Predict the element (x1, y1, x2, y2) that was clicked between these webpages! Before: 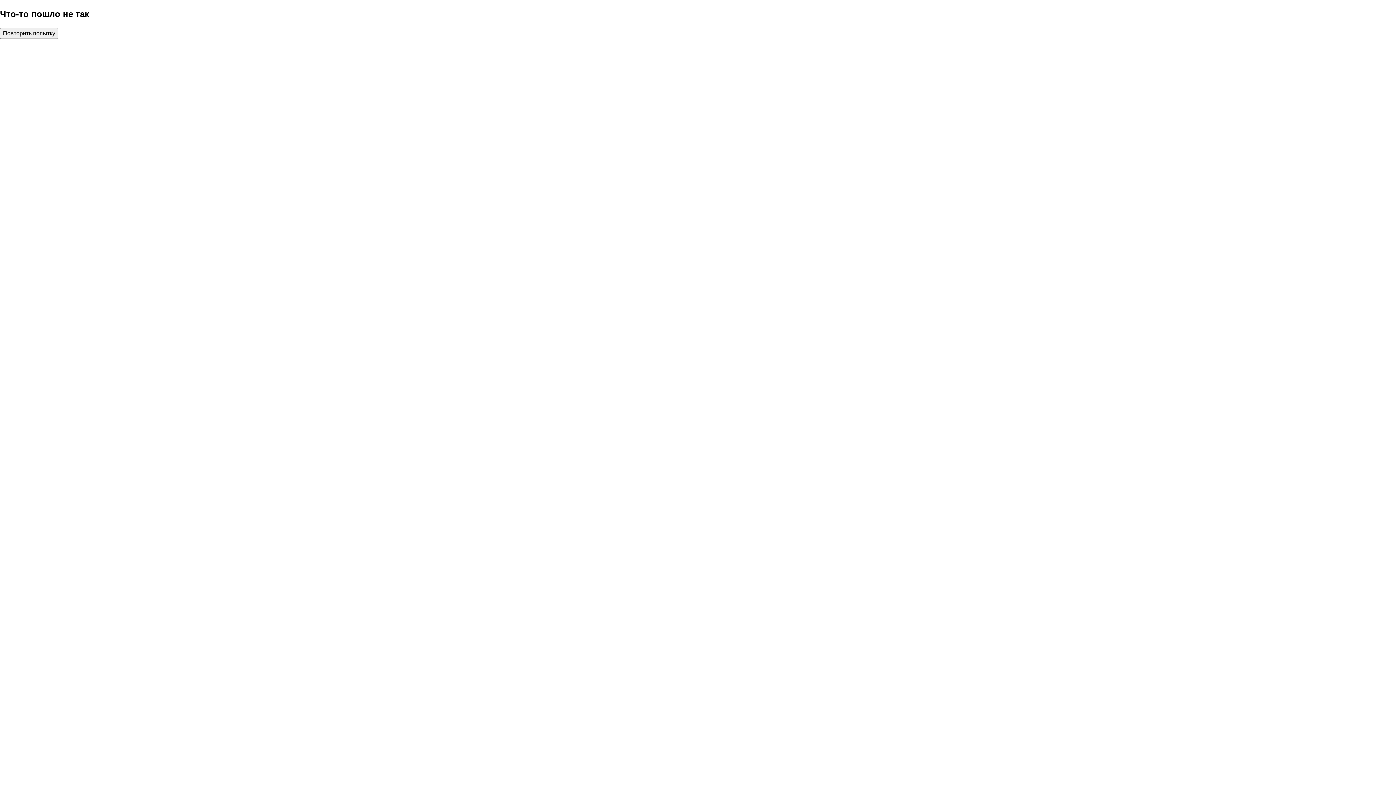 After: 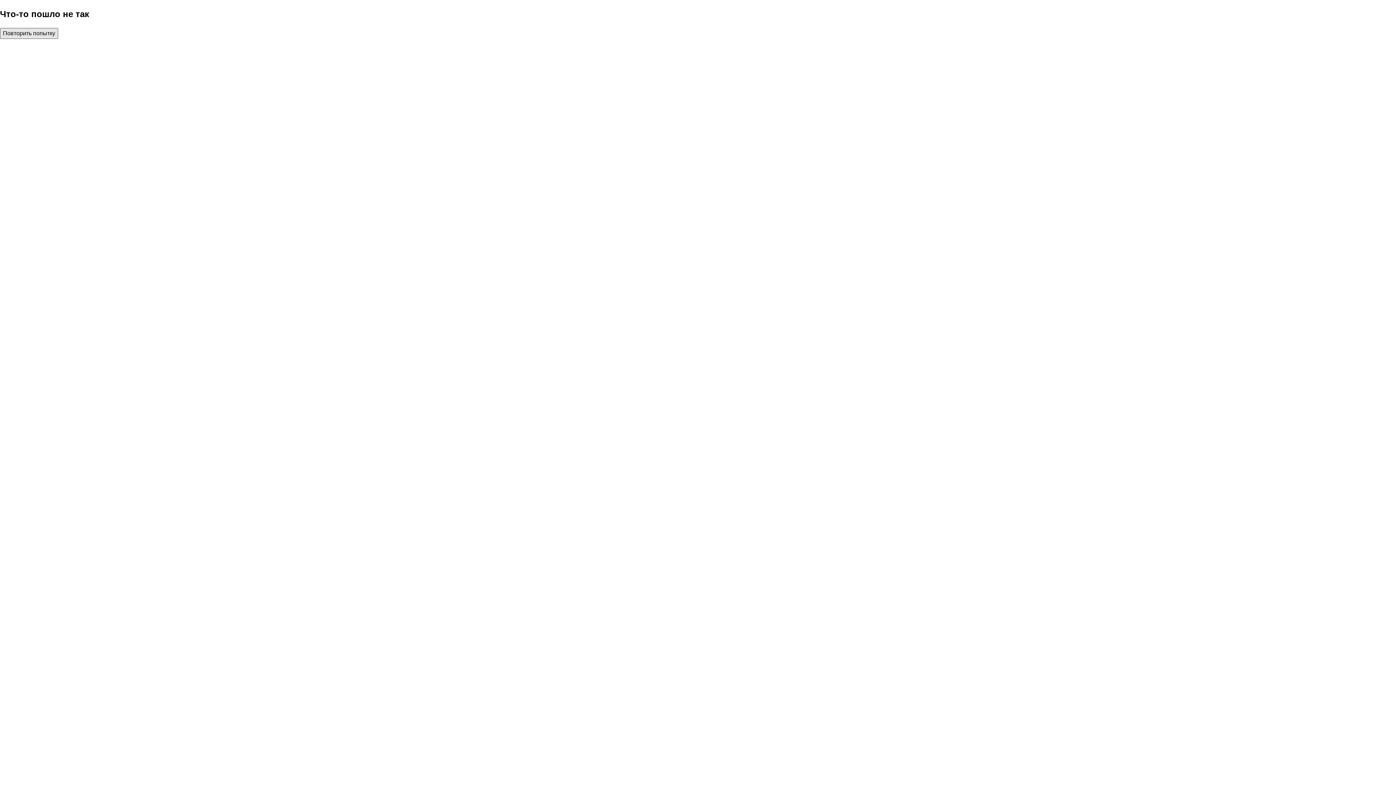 Action: label: Повторить попытку bbox: (0, 27, 58, 38)